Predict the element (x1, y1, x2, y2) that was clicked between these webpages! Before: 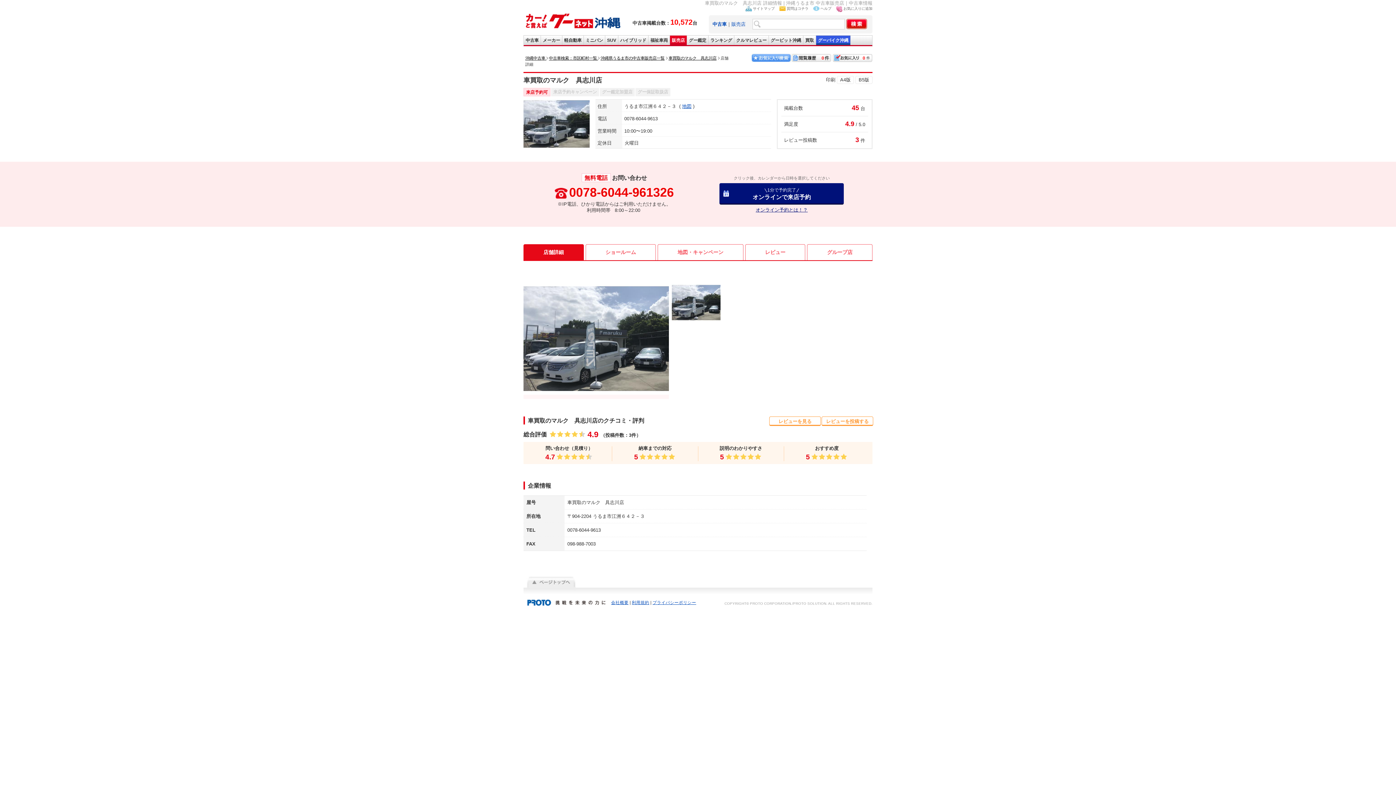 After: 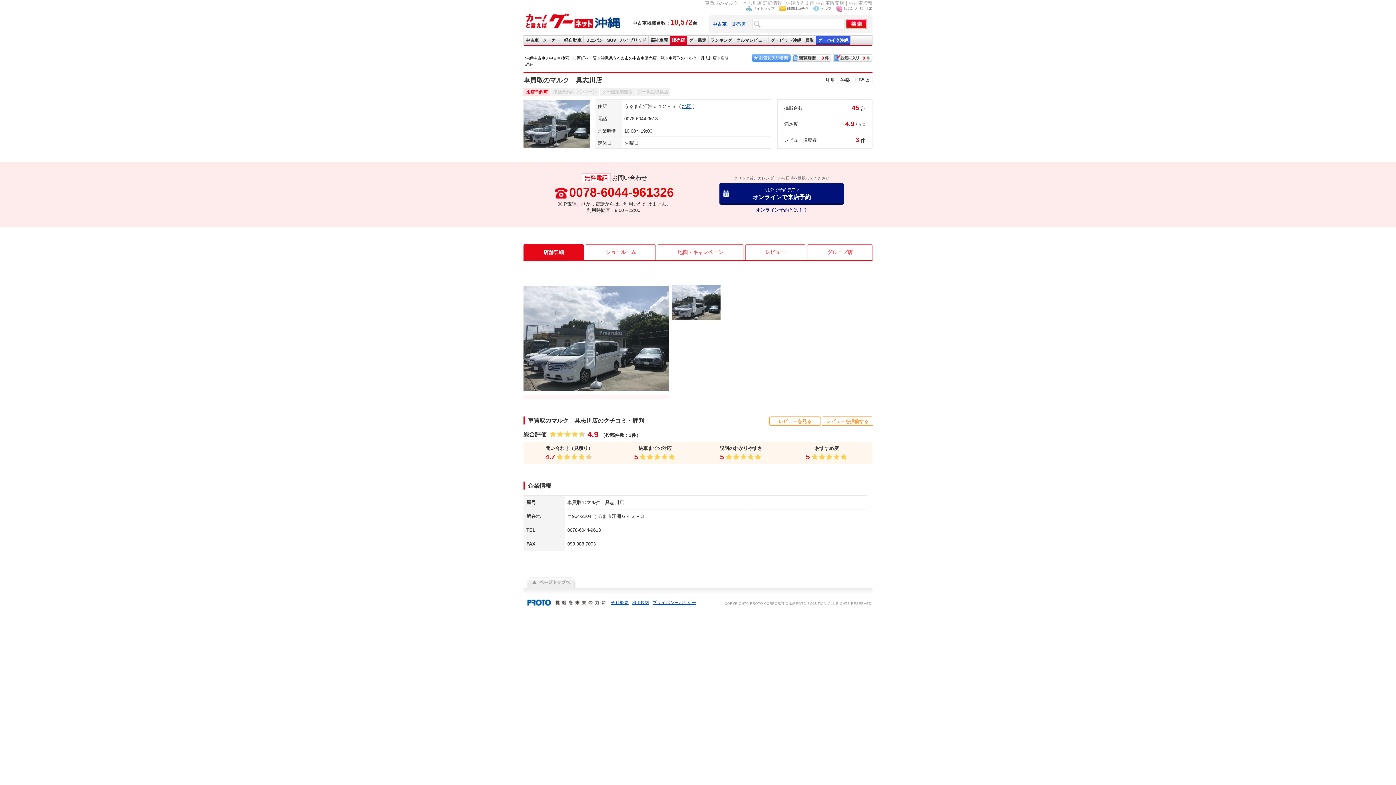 Action: label: 質問はコチラ bbox: (786, 6, 808, 10)